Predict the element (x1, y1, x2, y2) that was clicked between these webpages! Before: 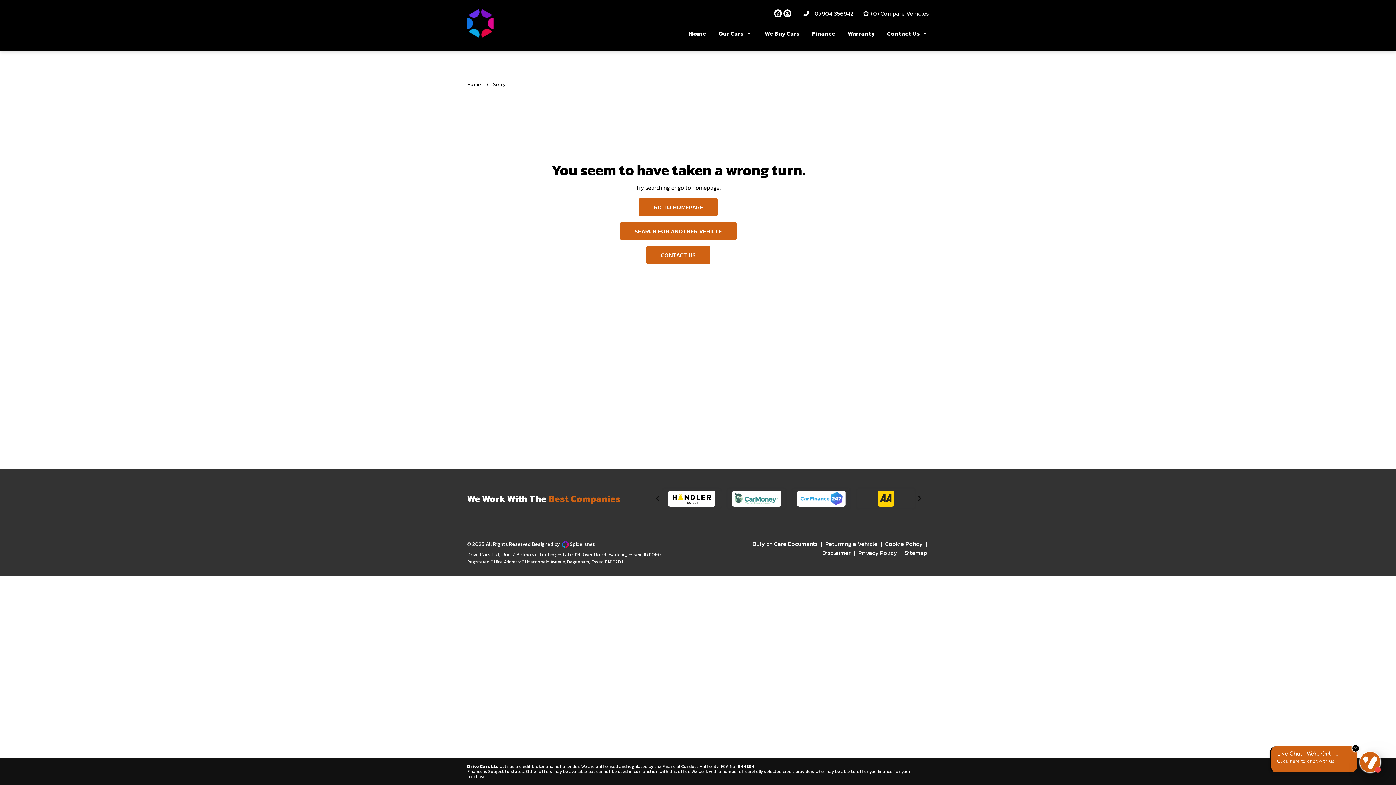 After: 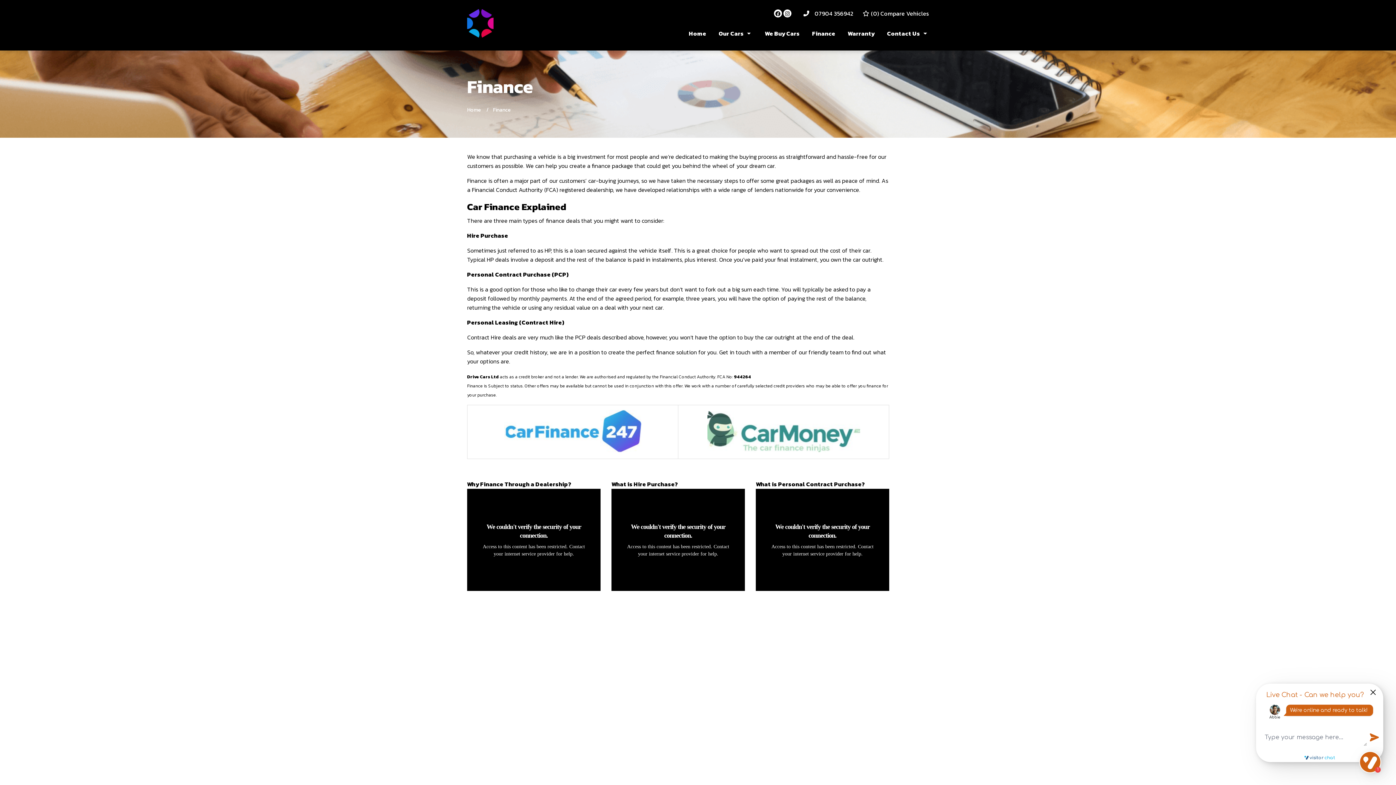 Action: bbox: (812, 29, 835, 37) label: Finance